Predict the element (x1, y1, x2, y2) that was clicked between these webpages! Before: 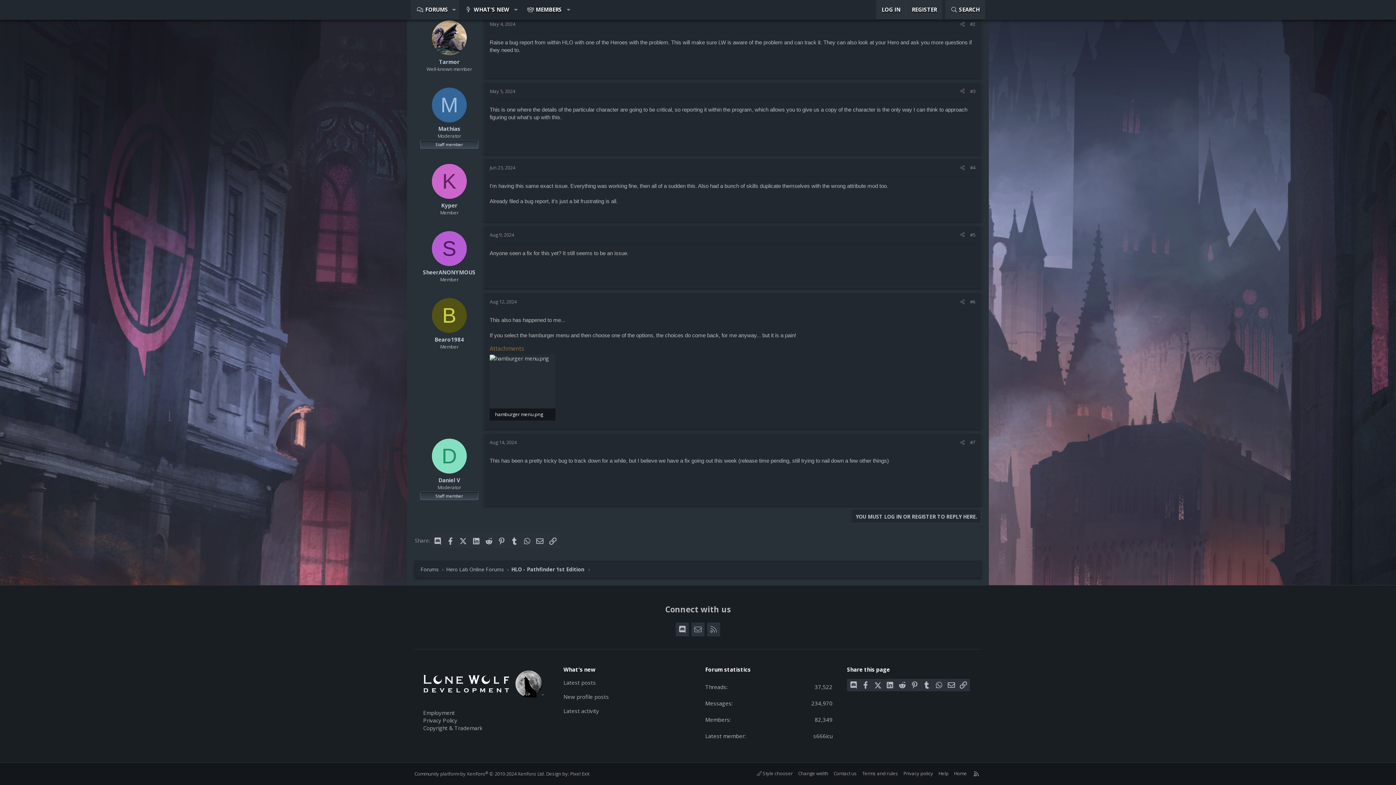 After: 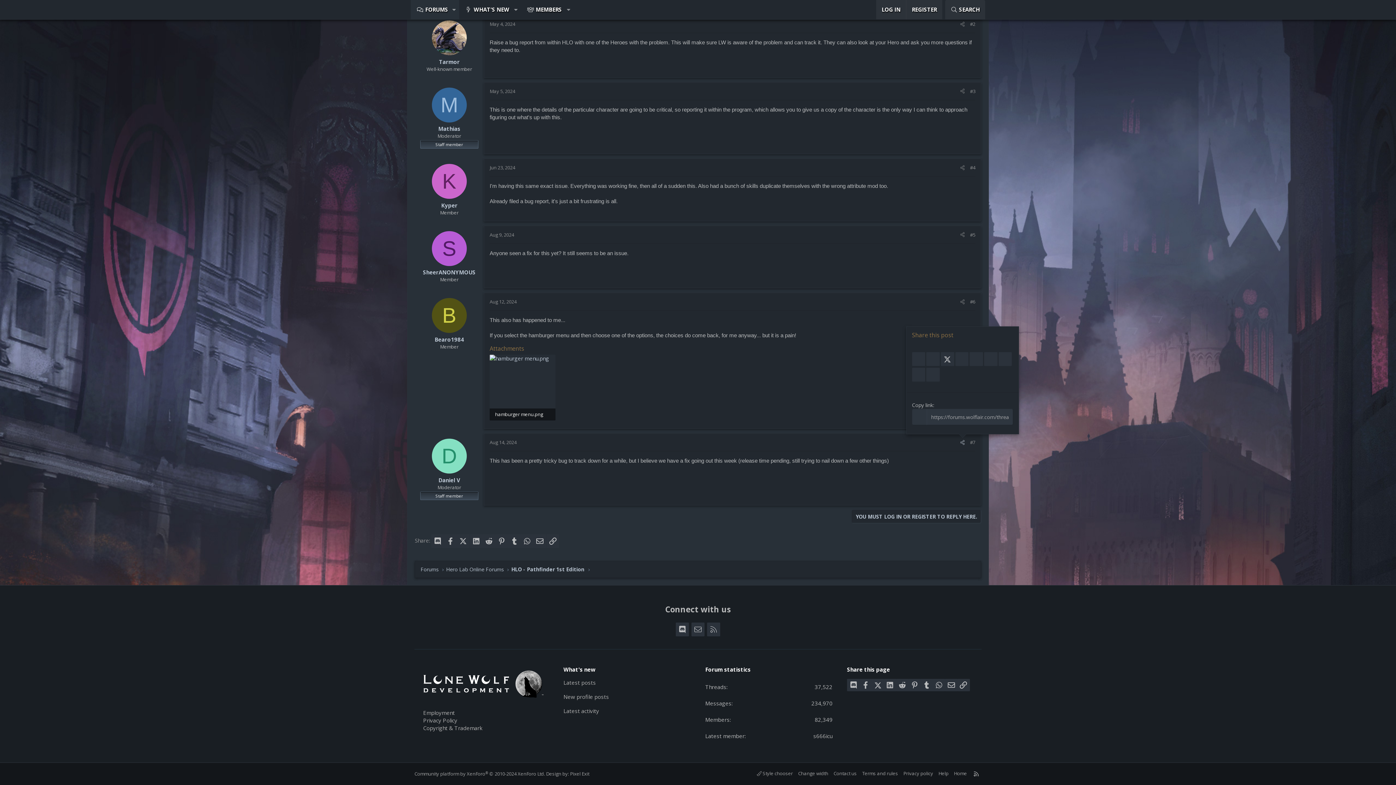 Action: label: Share bbox: (957, 438, 967, 446)